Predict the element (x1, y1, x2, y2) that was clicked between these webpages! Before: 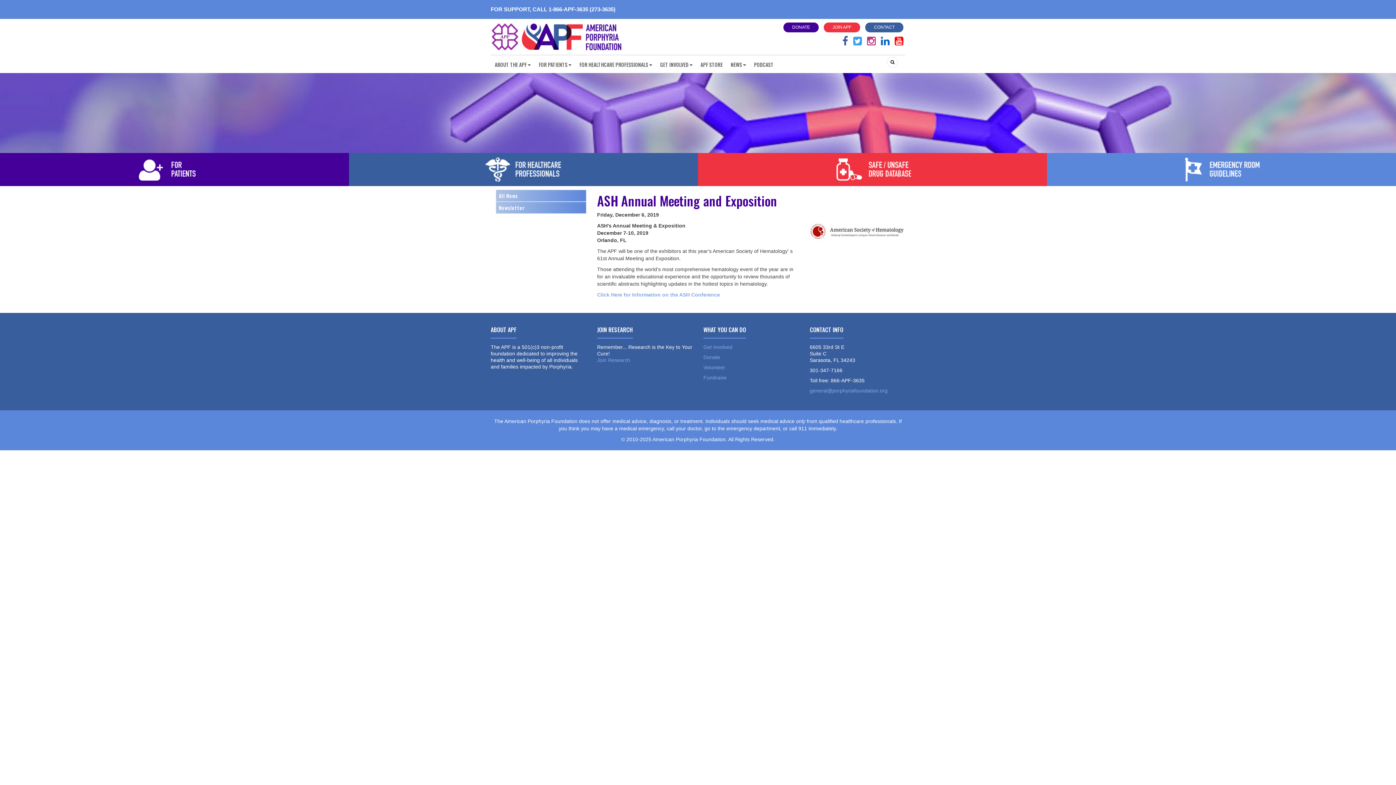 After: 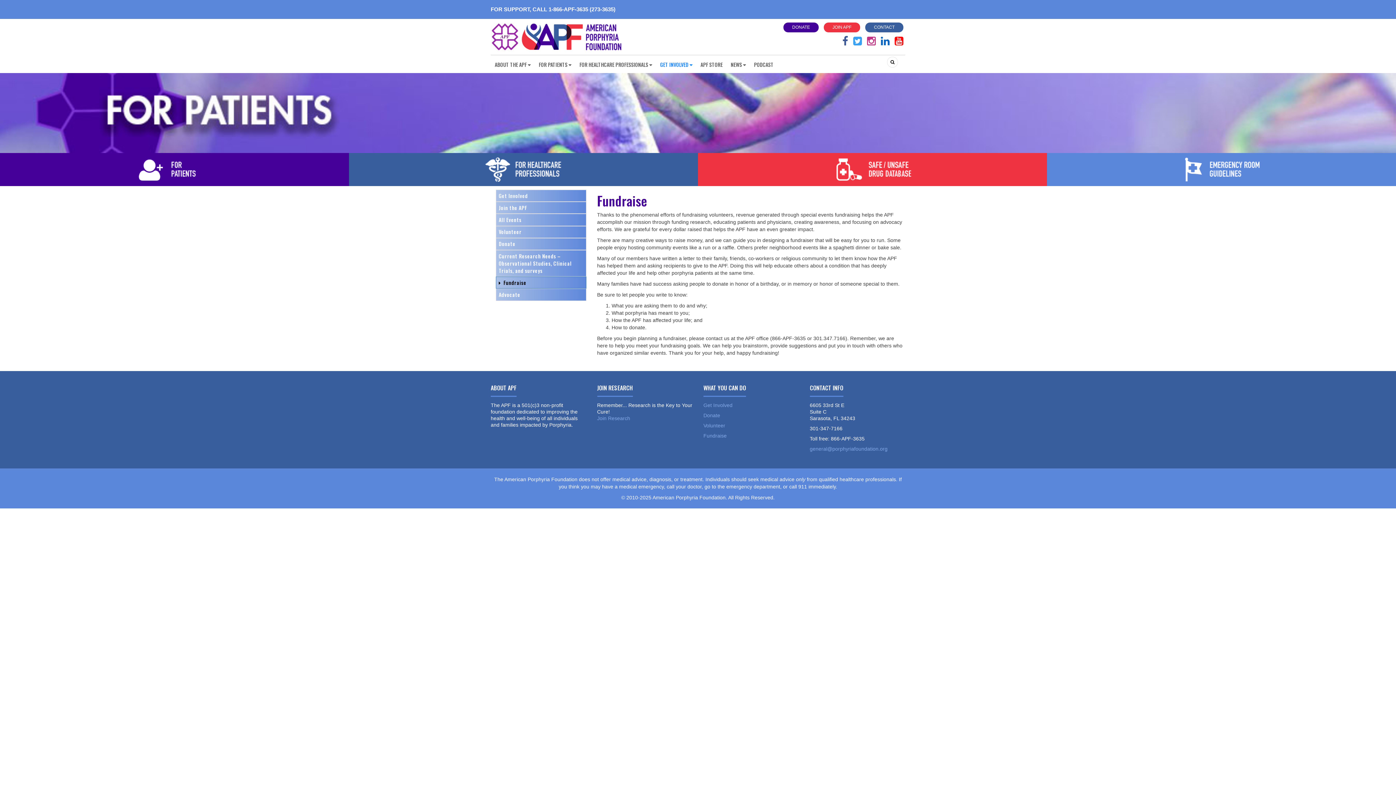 Action: label: Fundraise bbox: (703, 374, 726, 380)